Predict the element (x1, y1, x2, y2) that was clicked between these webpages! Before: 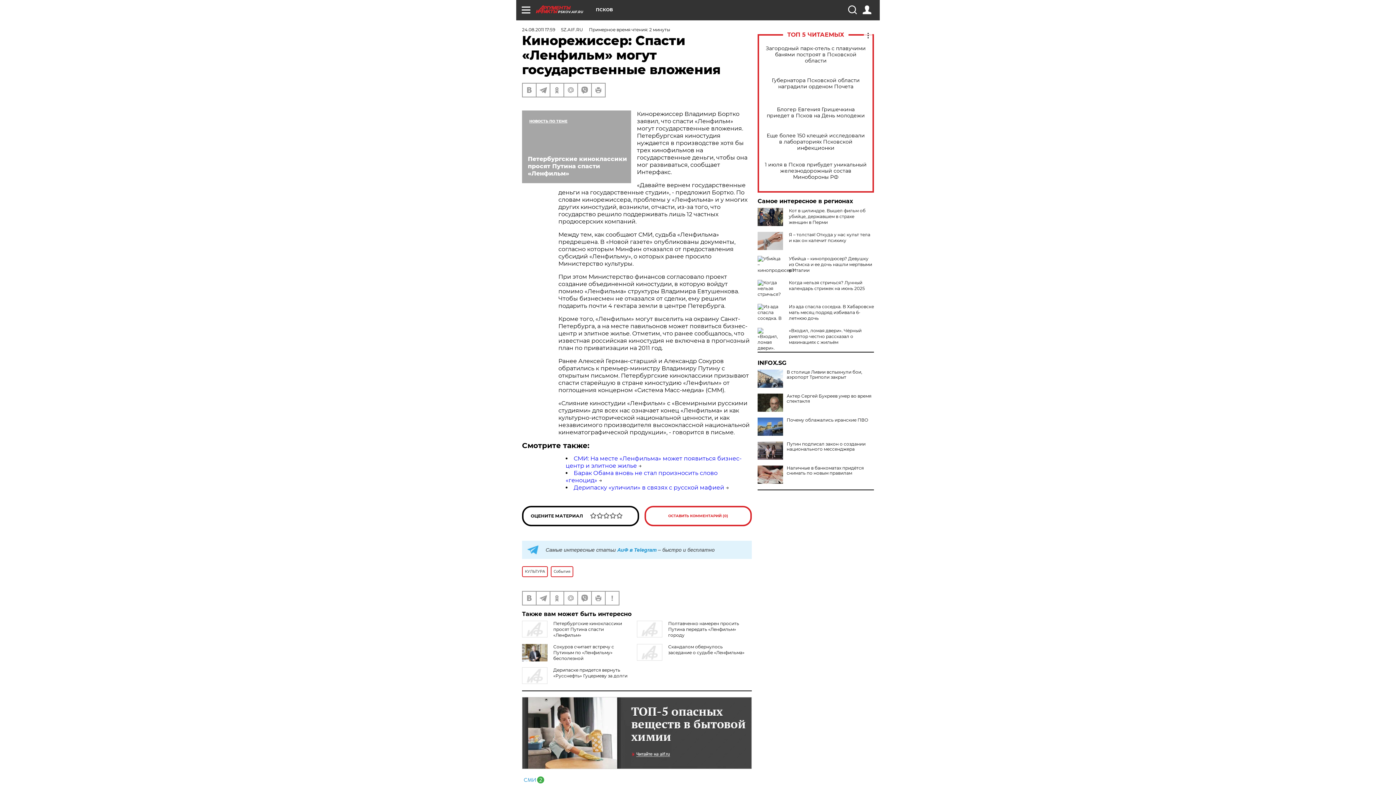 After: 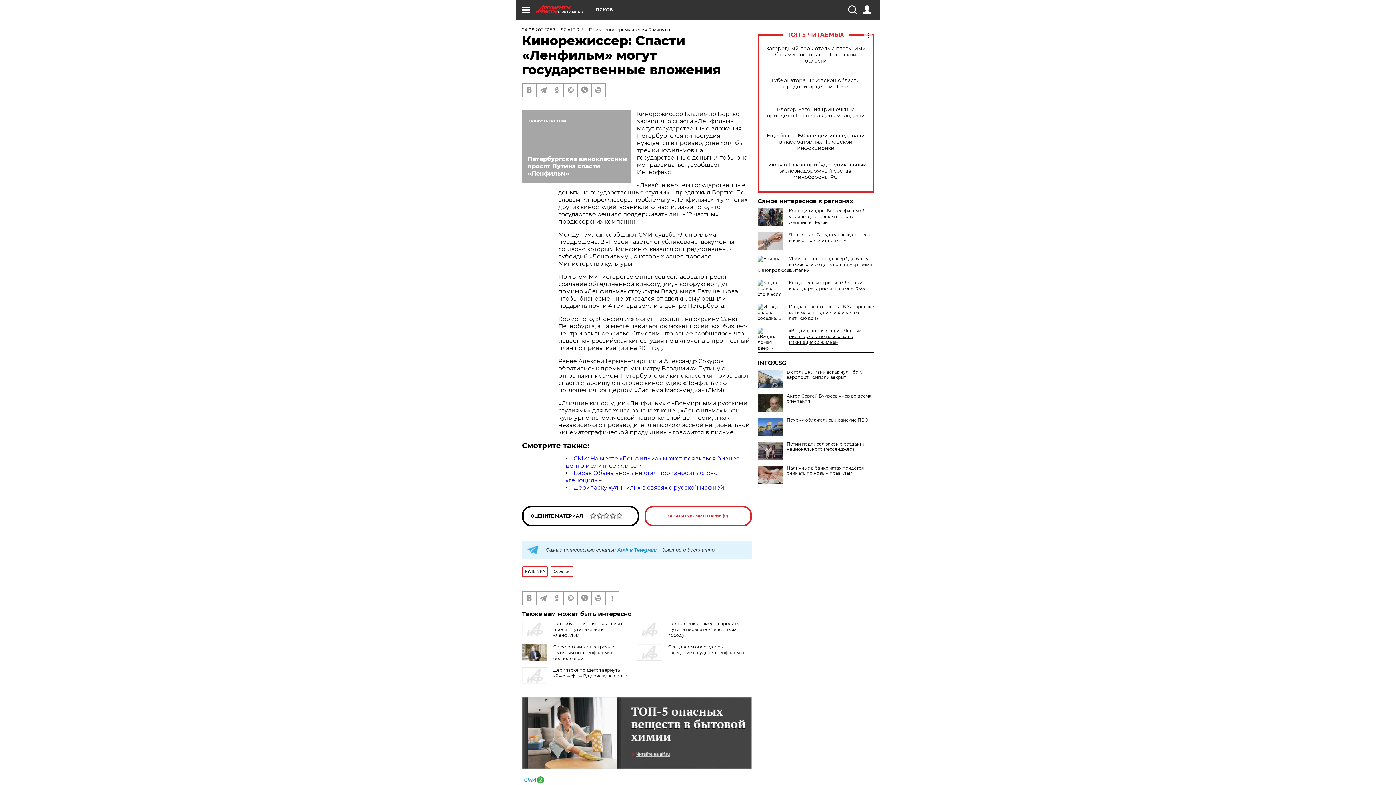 Action: label: «Входил, ломая двери». Чёрный риелтор честно рассказал о махинациях с жильём bbox: (789, 328, 861, 345)